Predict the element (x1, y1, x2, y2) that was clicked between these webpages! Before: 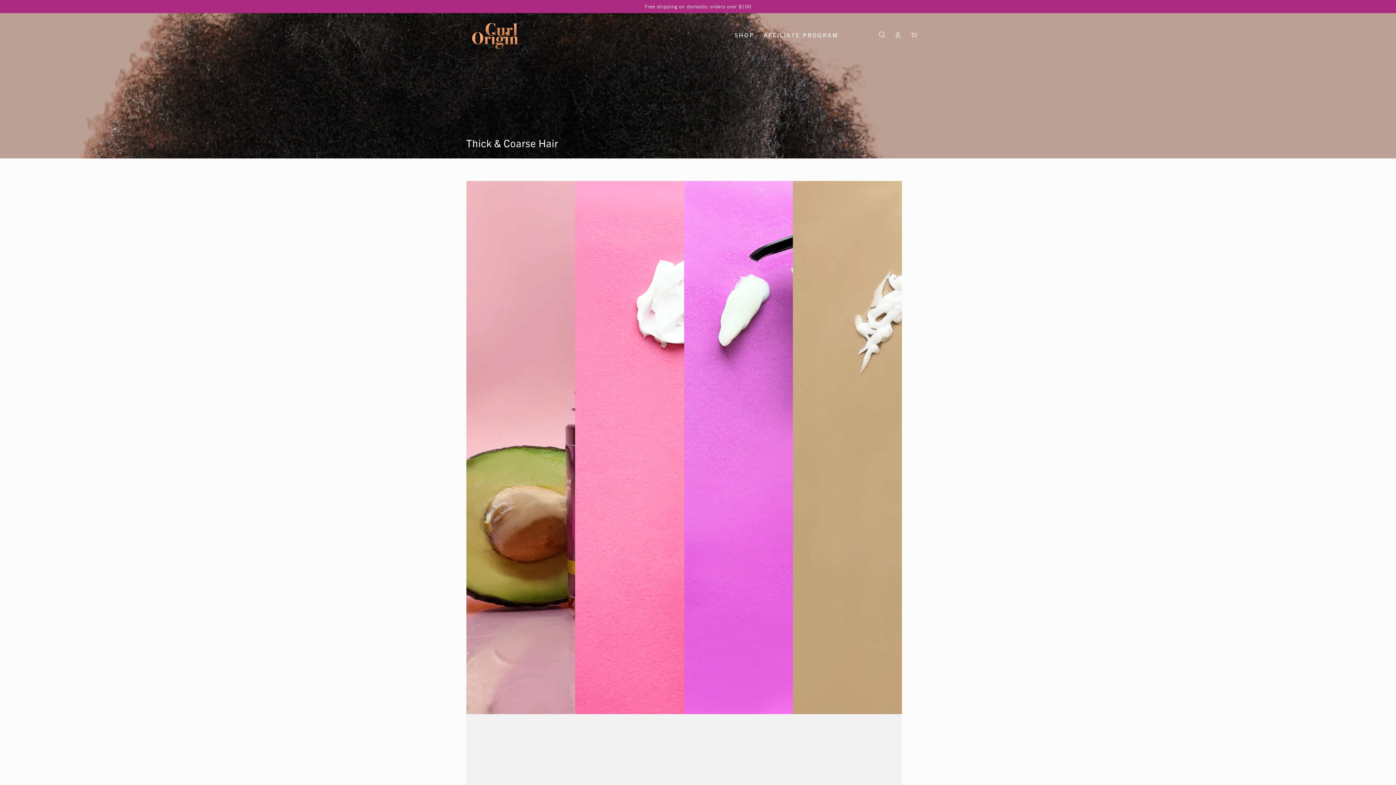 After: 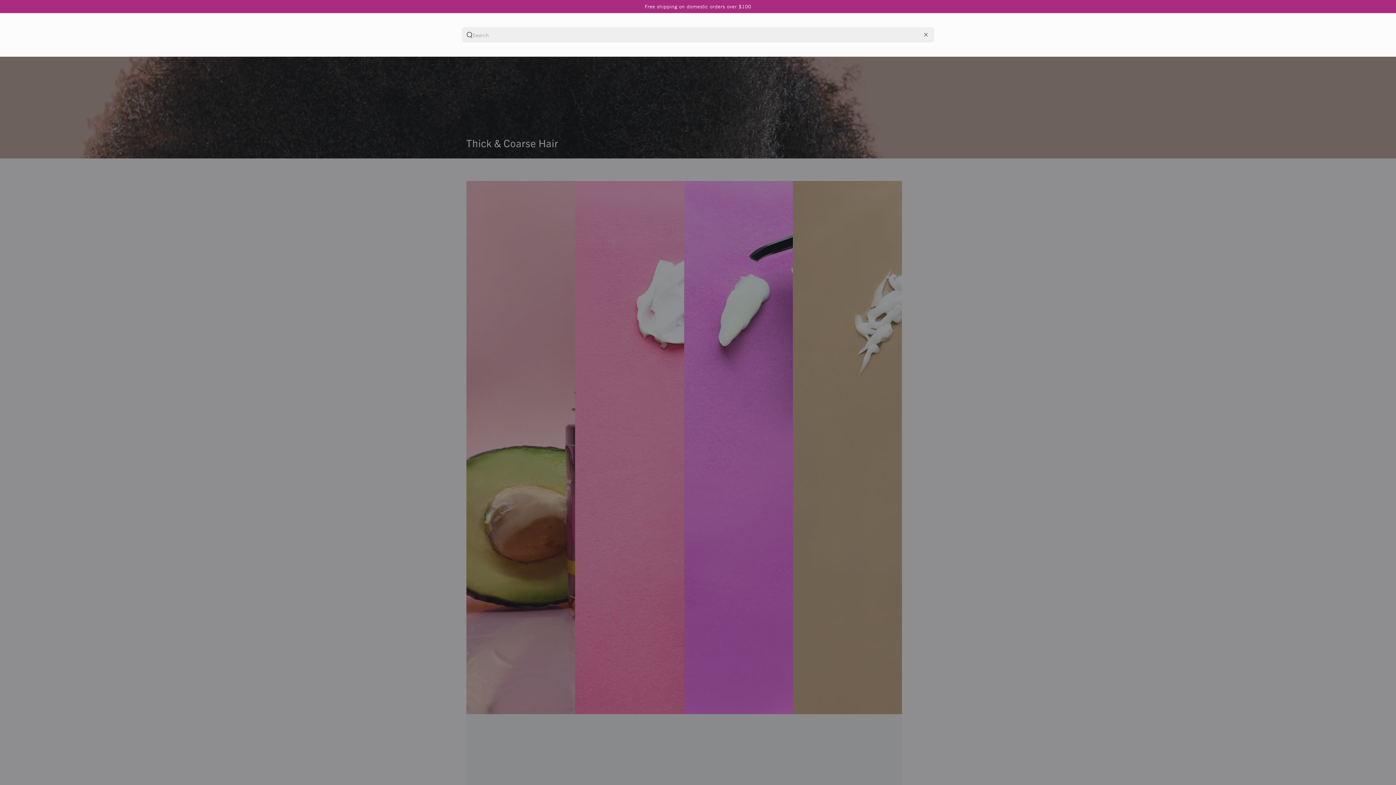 Action: label: Search our site bbox: (874, 28, 890, 41)